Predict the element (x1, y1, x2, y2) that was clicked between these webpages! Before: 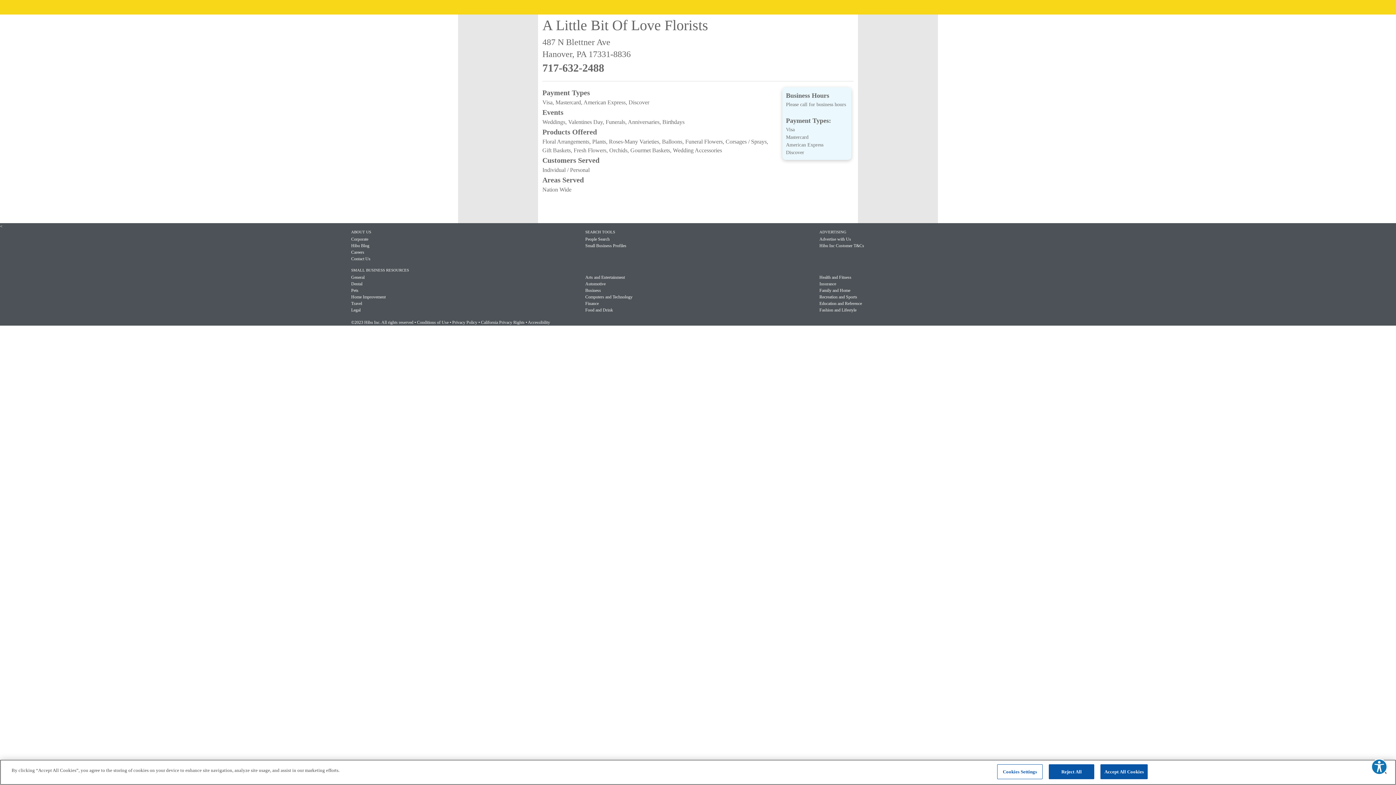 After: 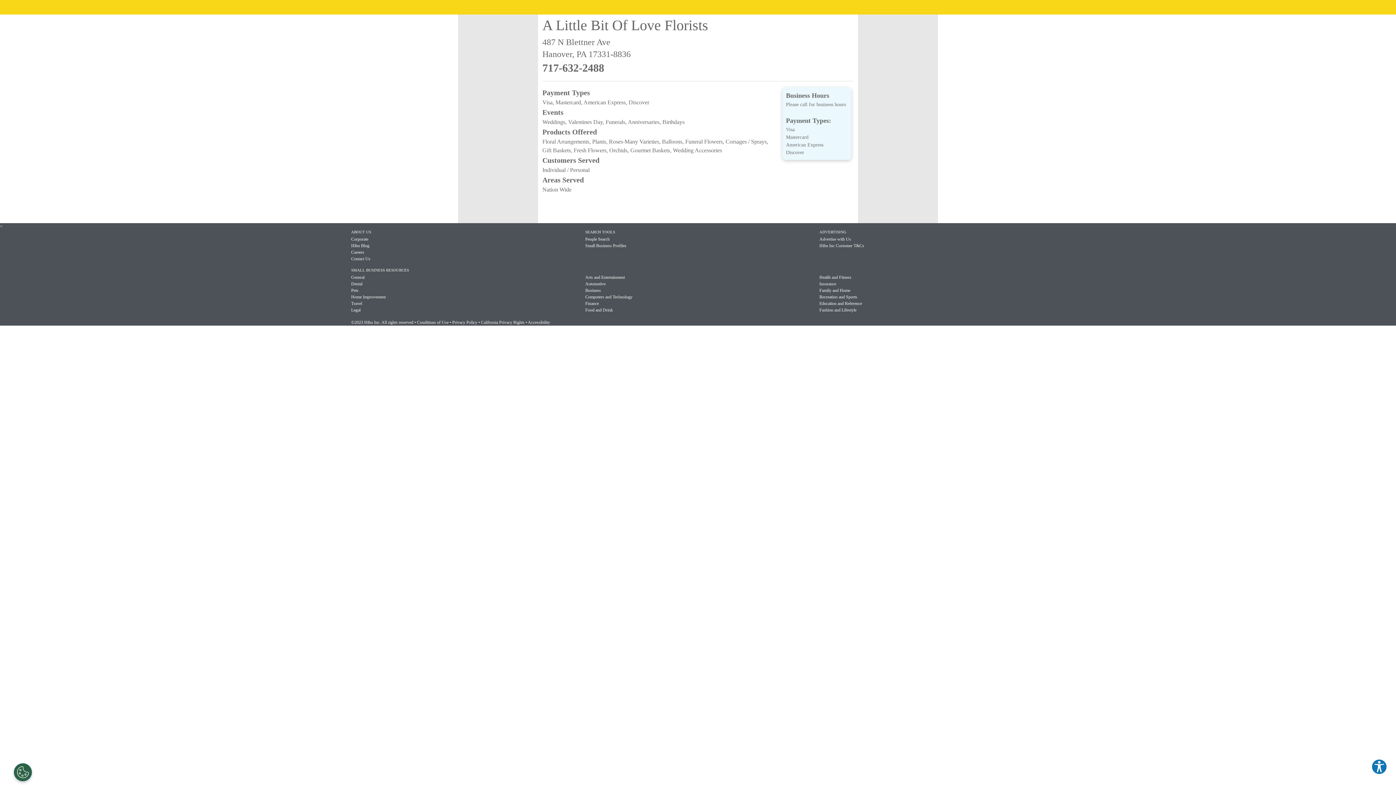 Action: label: Accept All Cookies bbox: (1100, 764, 1148, 779)